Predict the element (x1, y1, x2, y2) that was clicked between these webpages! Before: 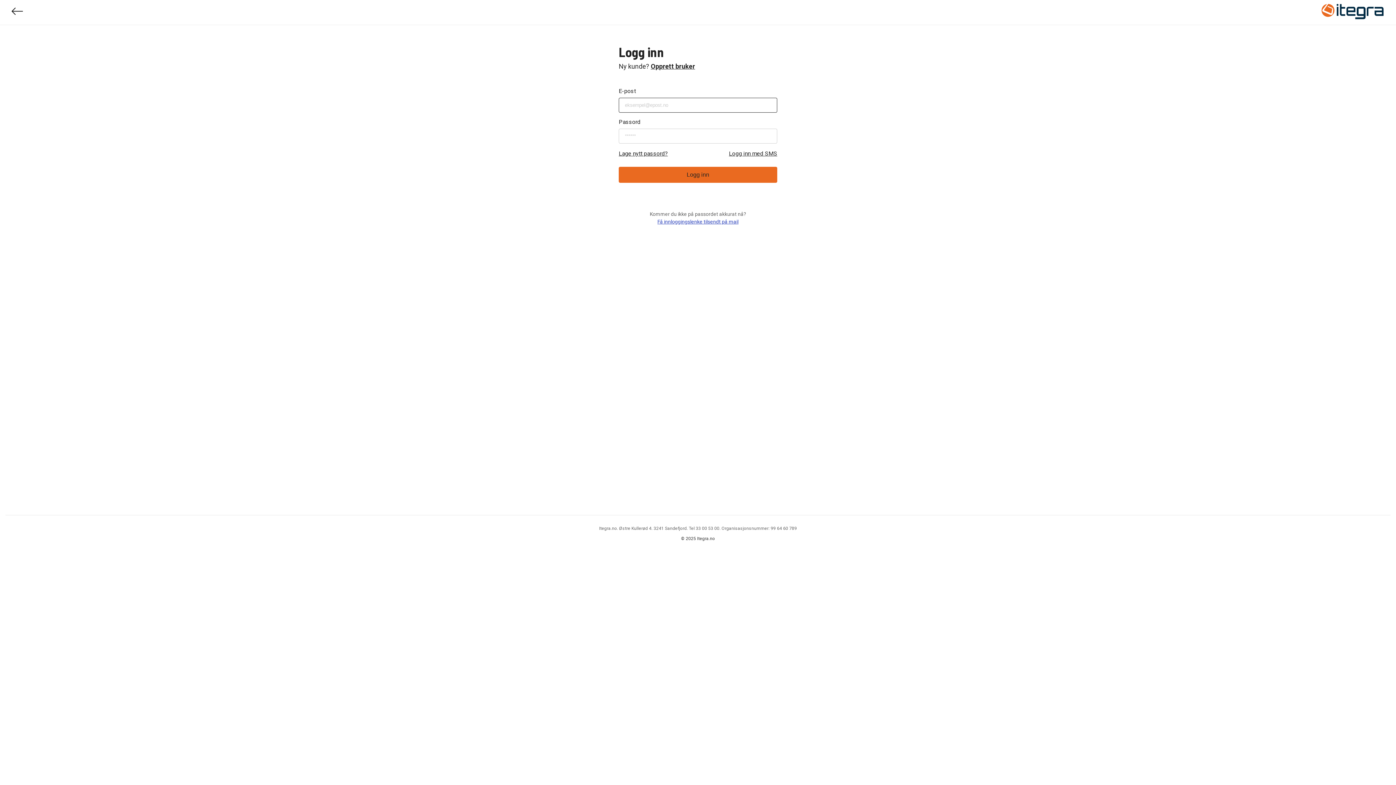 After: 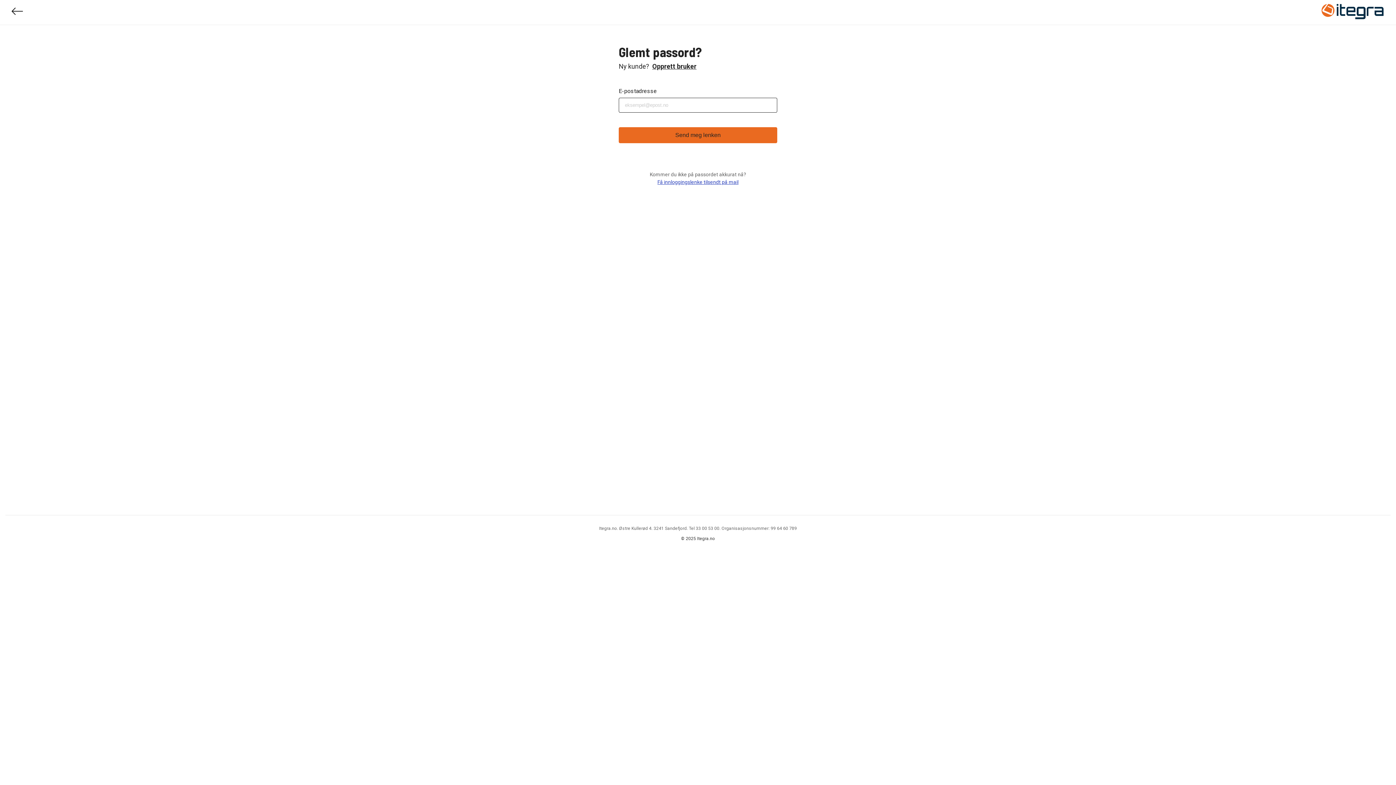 Action: bbox: (618, 149, 668, 158) label: Lage nytt passord?